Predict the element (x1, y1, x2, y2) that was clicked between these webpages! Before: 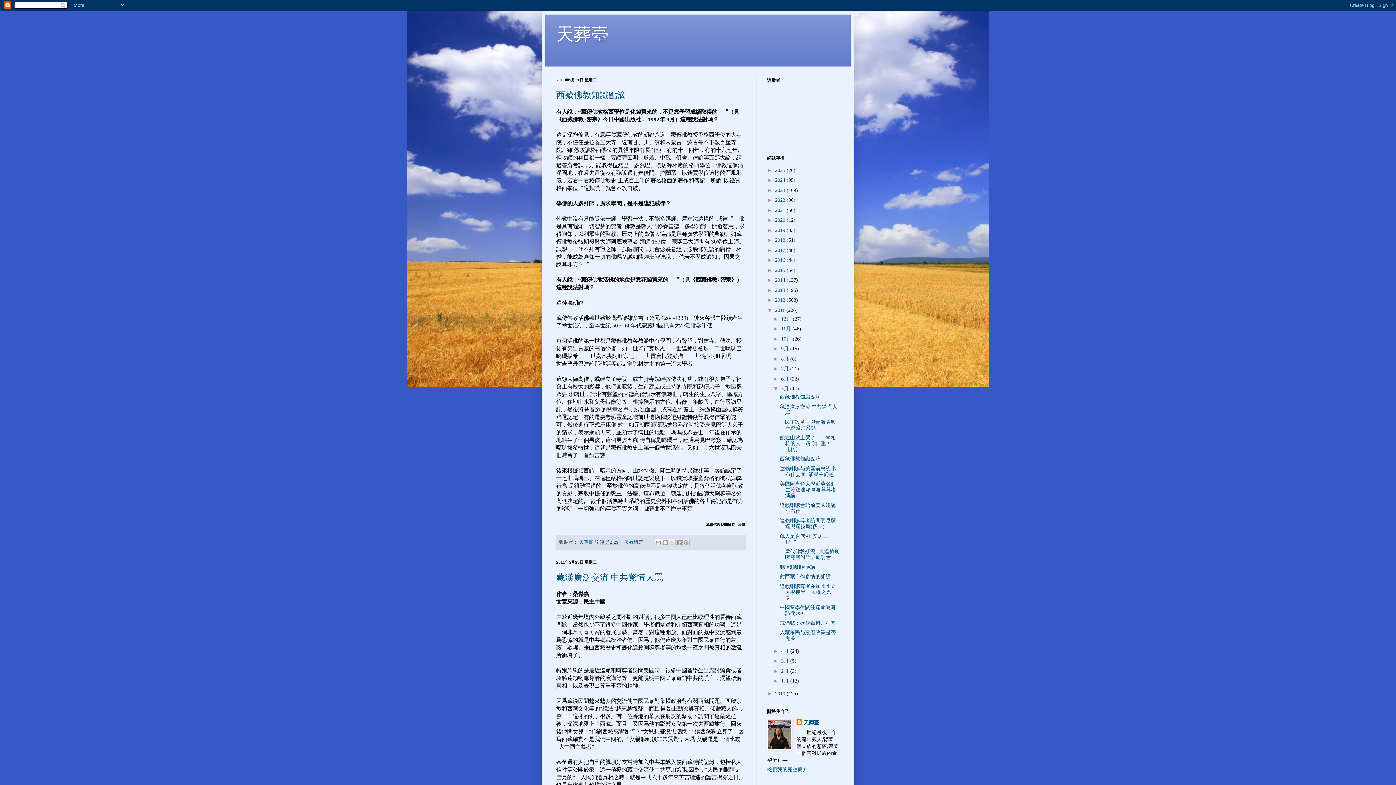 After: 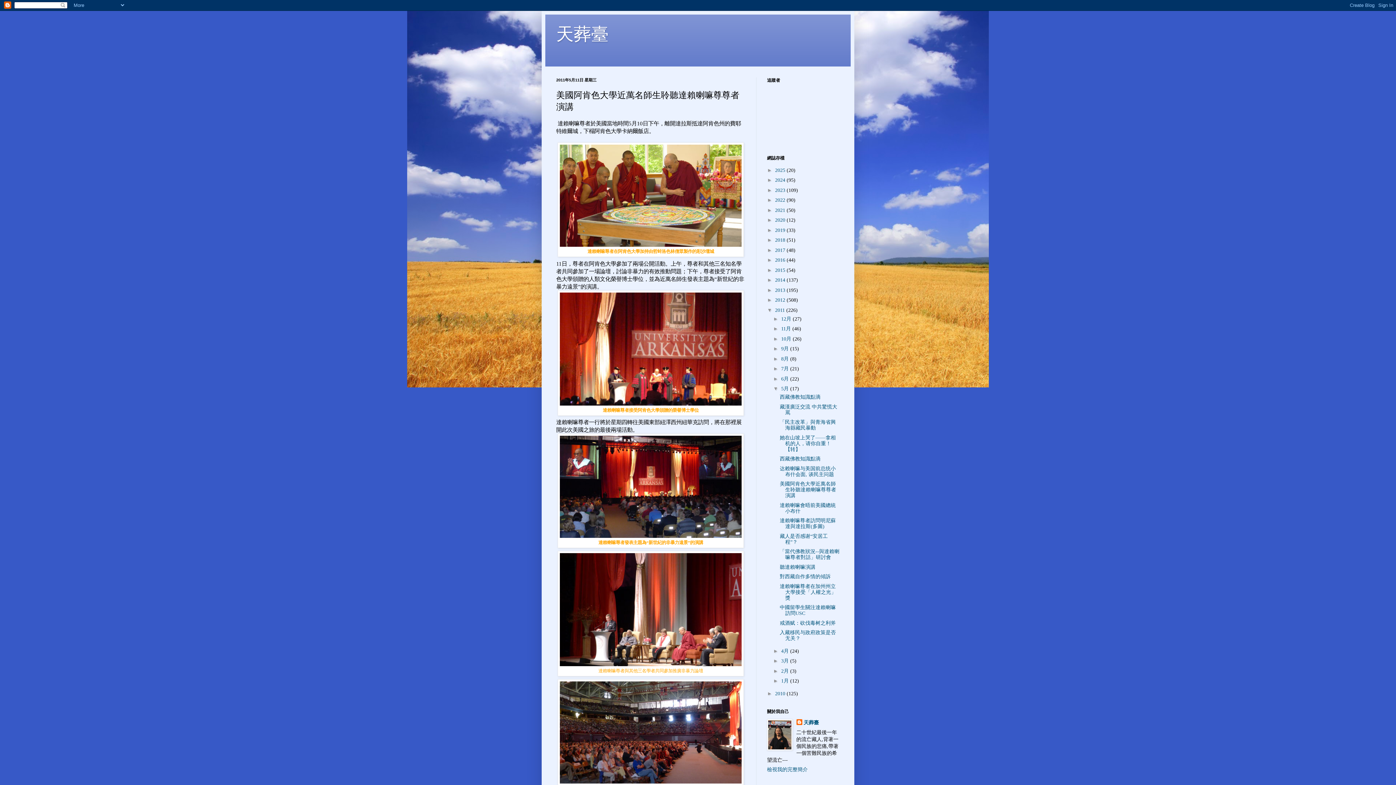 Action: label: 美國阿肯色大學近萬名師生聆聽達賴喇嘛尊尊者演講 bbox: (779, 481, 836, 498)